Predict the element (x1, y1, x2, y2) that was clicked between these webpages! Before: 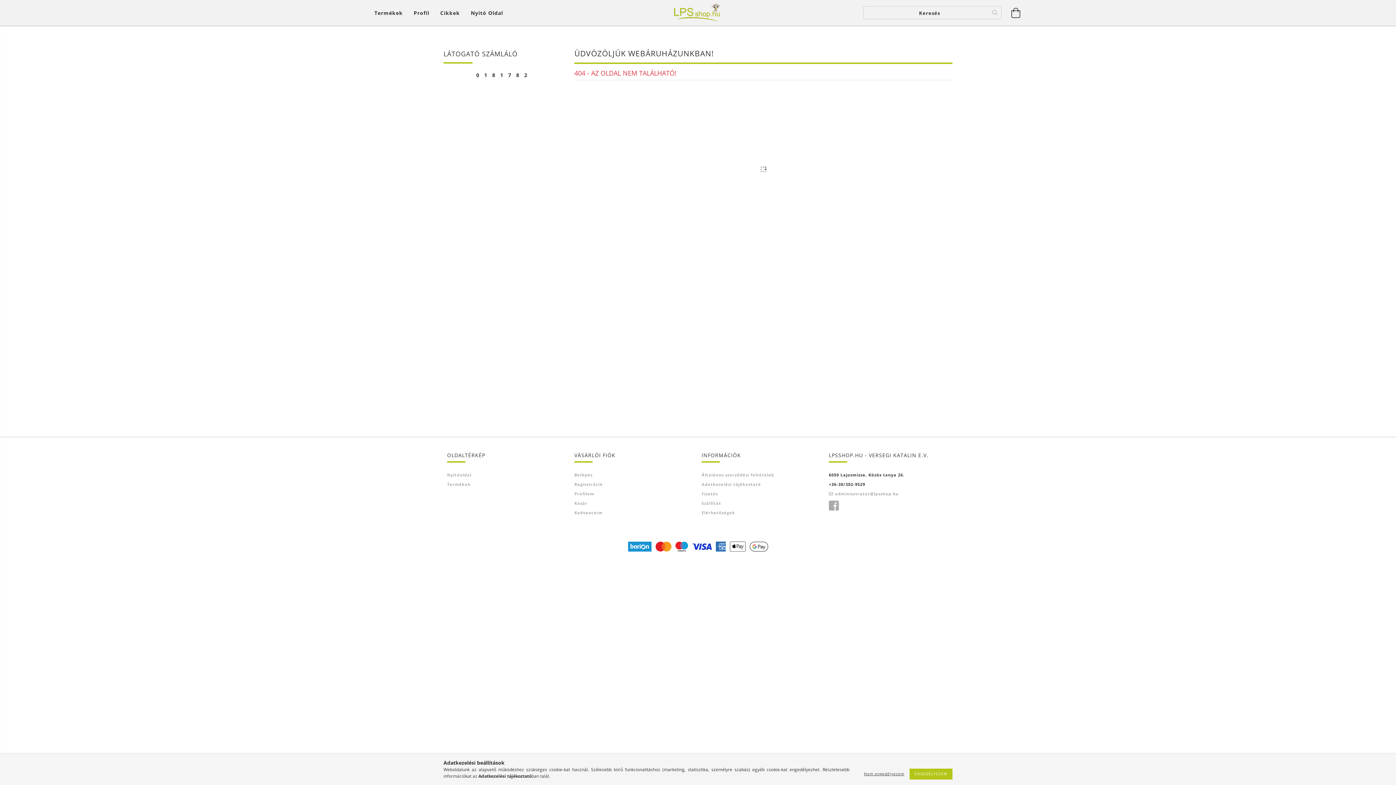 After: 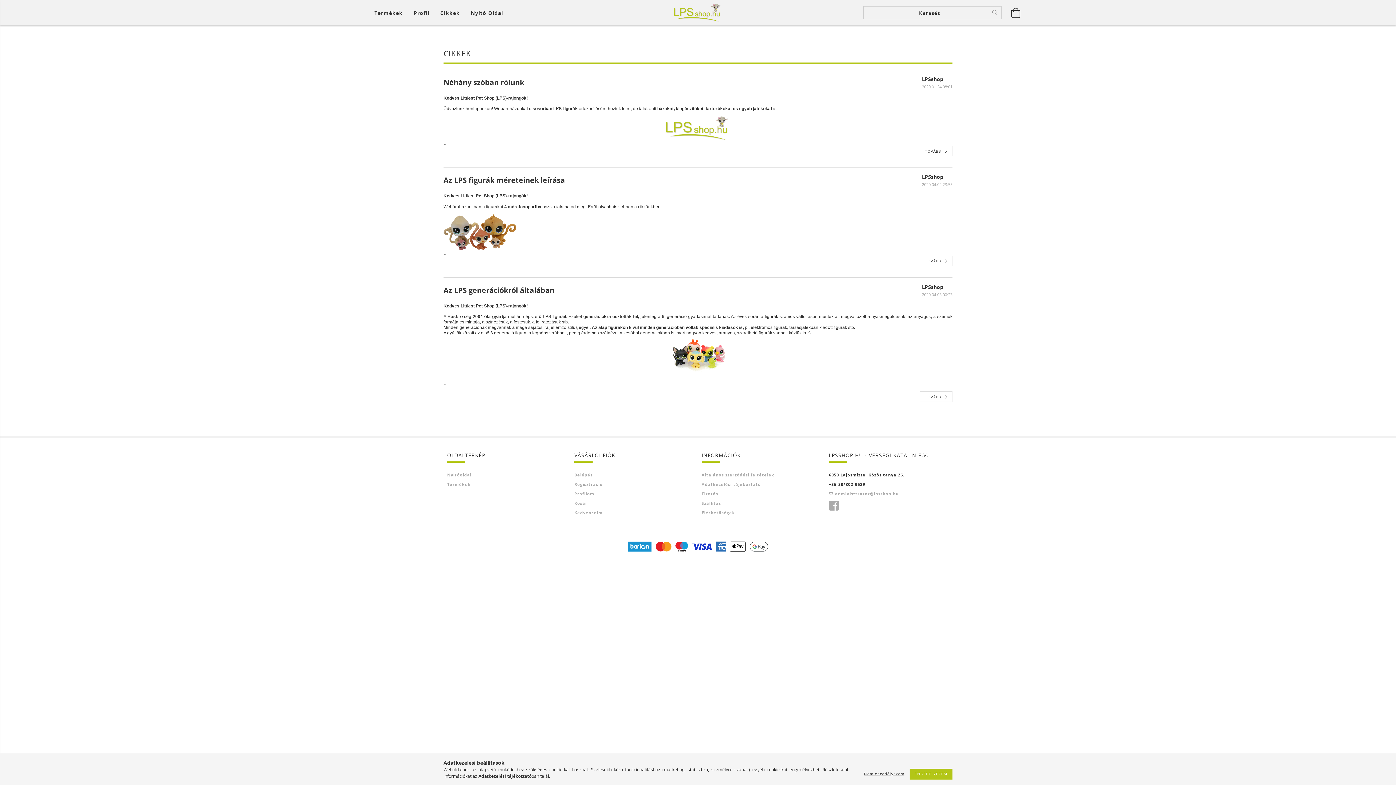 Action: label: Cikkek bbox: (434, 5, 465, 19)